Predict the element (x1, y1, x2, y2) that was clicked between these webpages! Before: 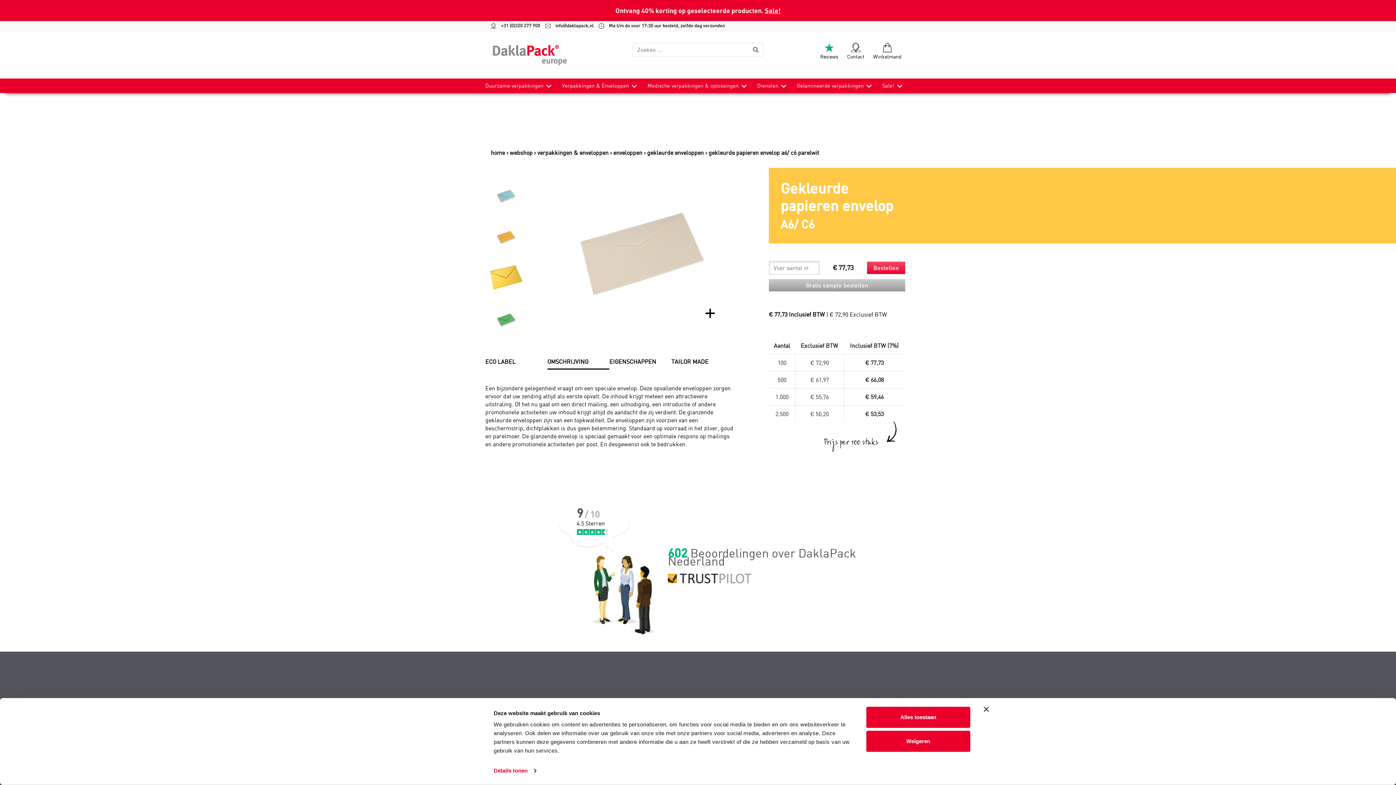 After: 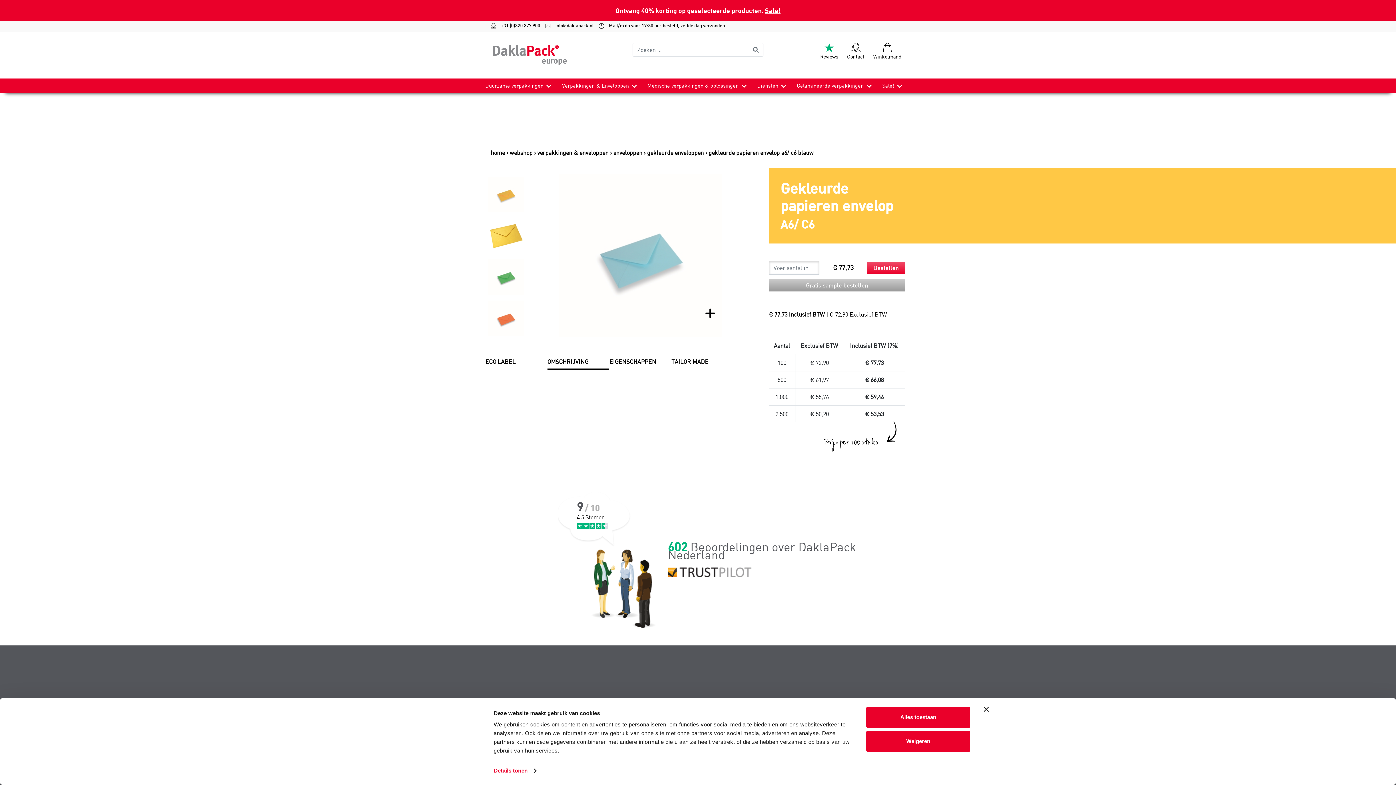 Action: bbox: (485, 190, 526, 197)